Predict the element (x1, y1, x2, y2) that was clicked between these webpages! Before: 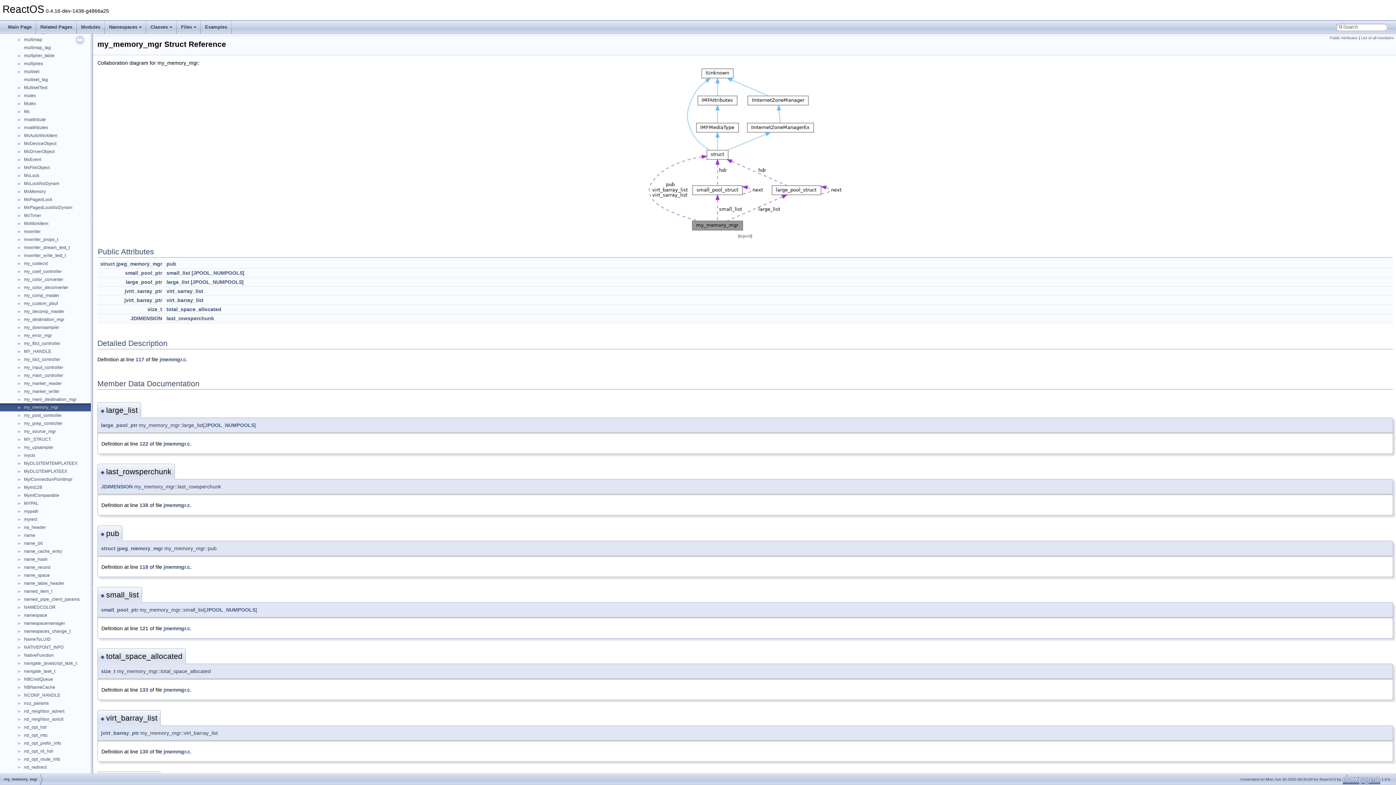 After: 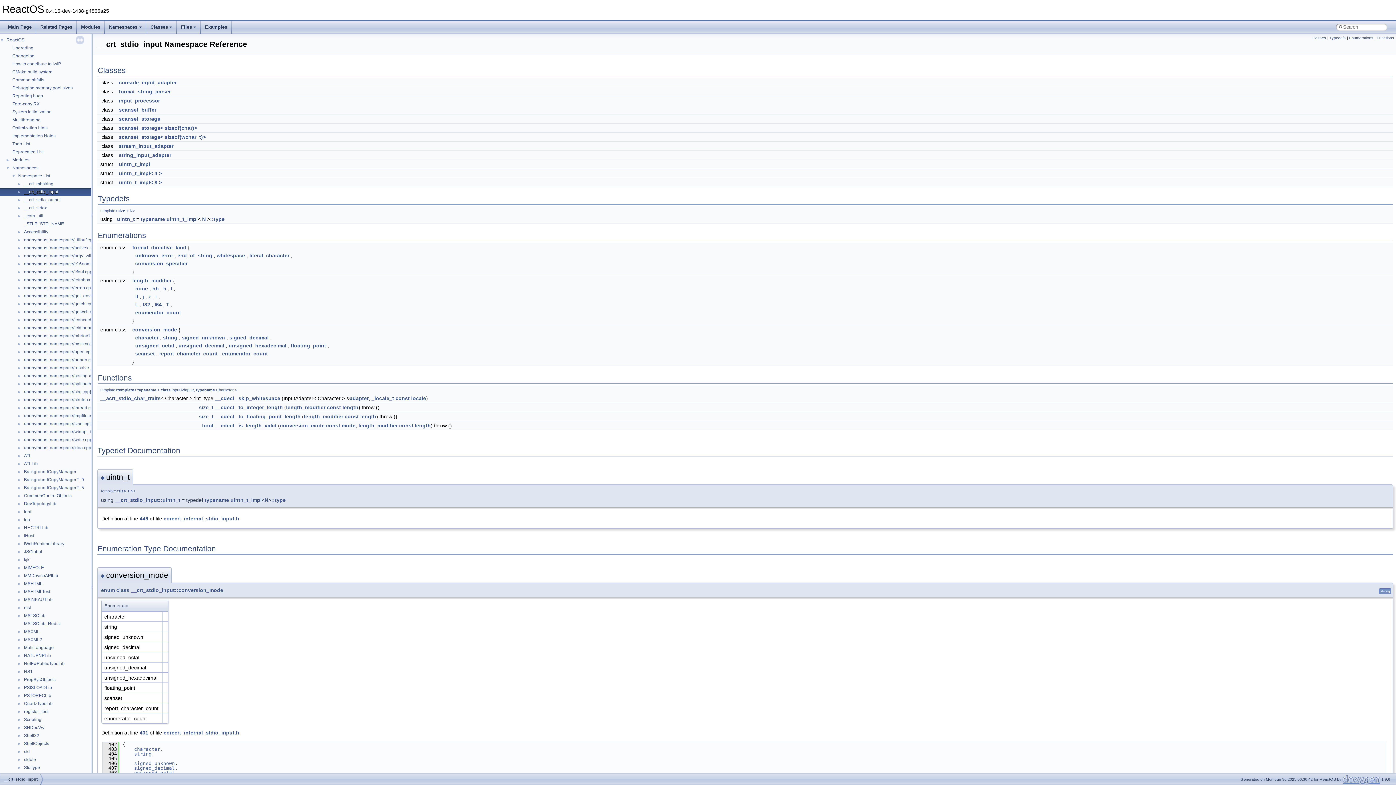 Action: label: __crt_stdio_input bbox: (23, 152, 58, 158)